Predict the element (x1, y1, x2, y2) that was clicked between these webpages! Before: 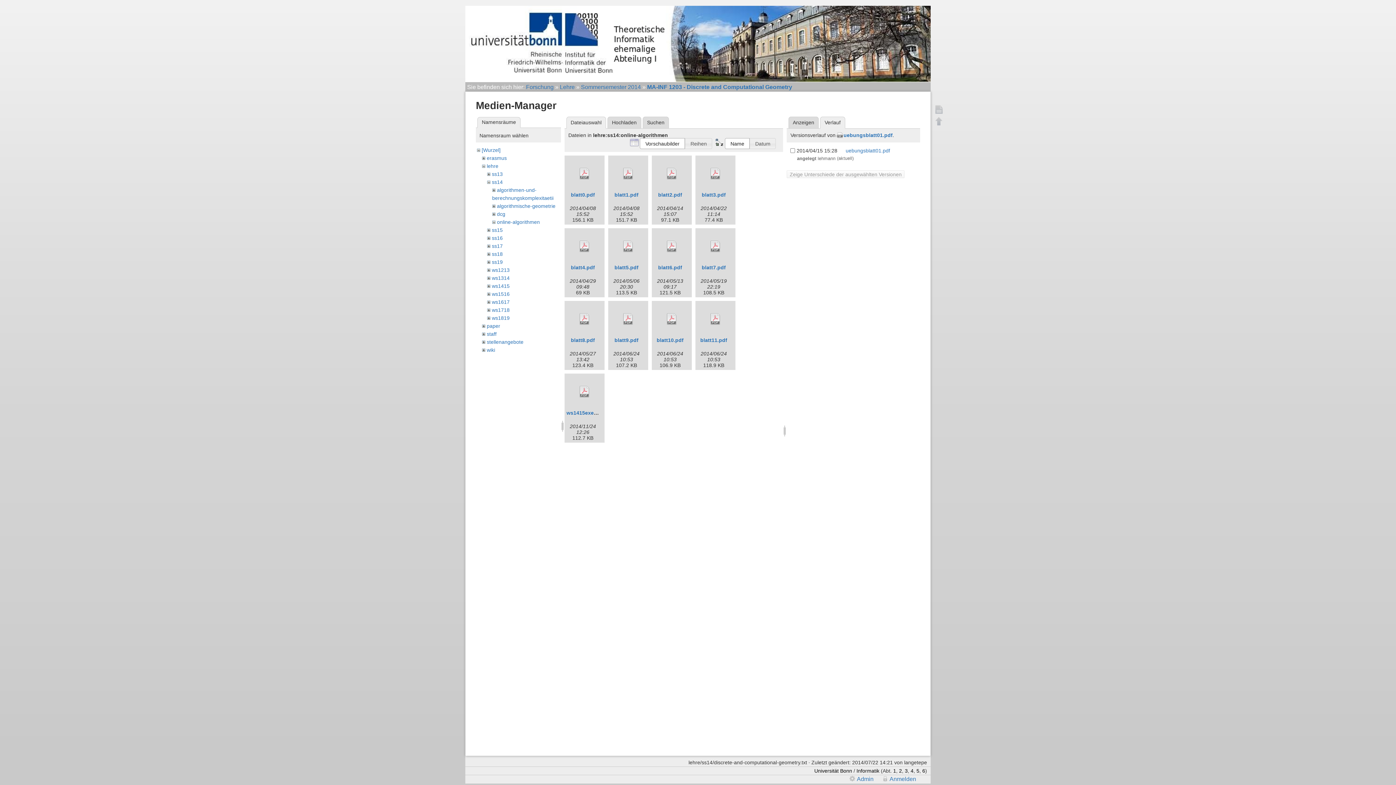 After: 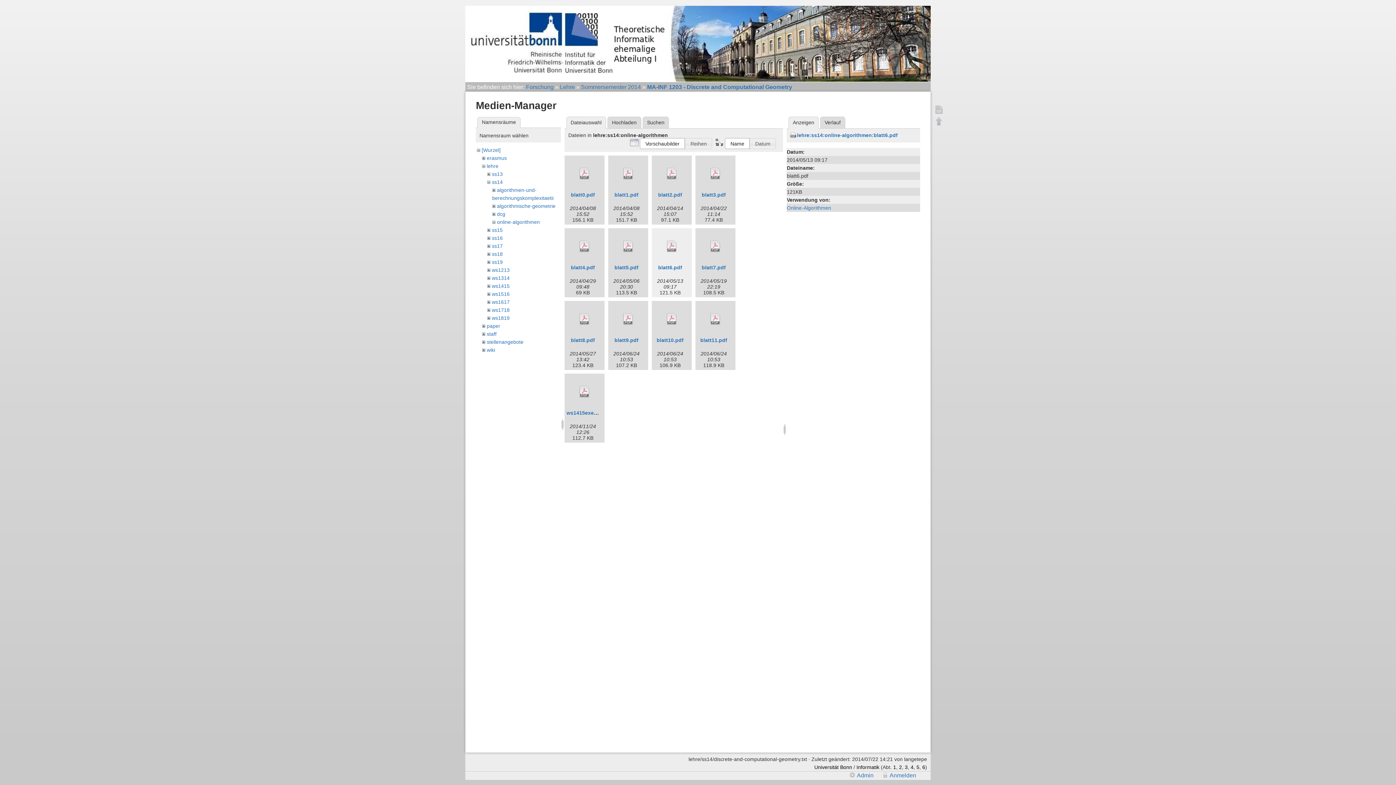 Action: bbox: (653, 230, 690, 262)